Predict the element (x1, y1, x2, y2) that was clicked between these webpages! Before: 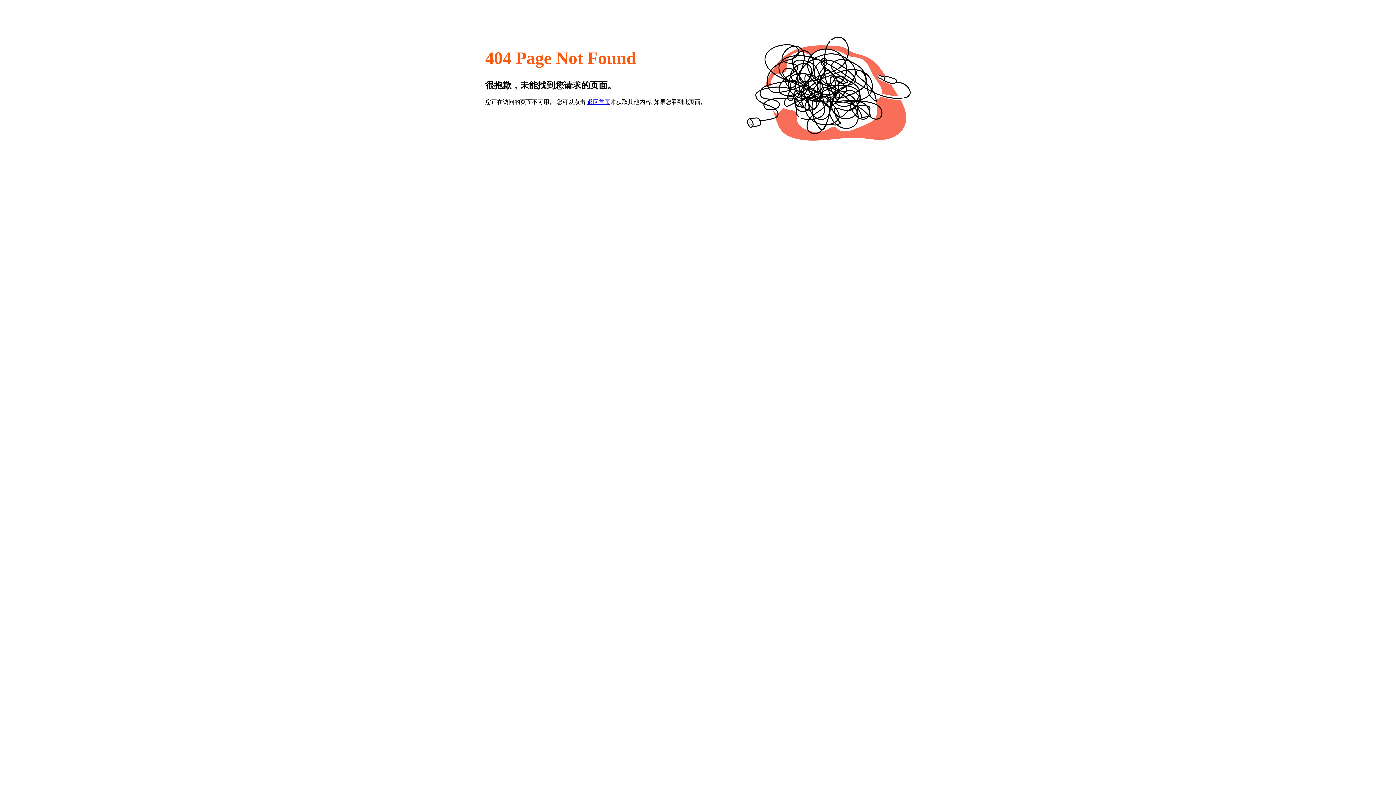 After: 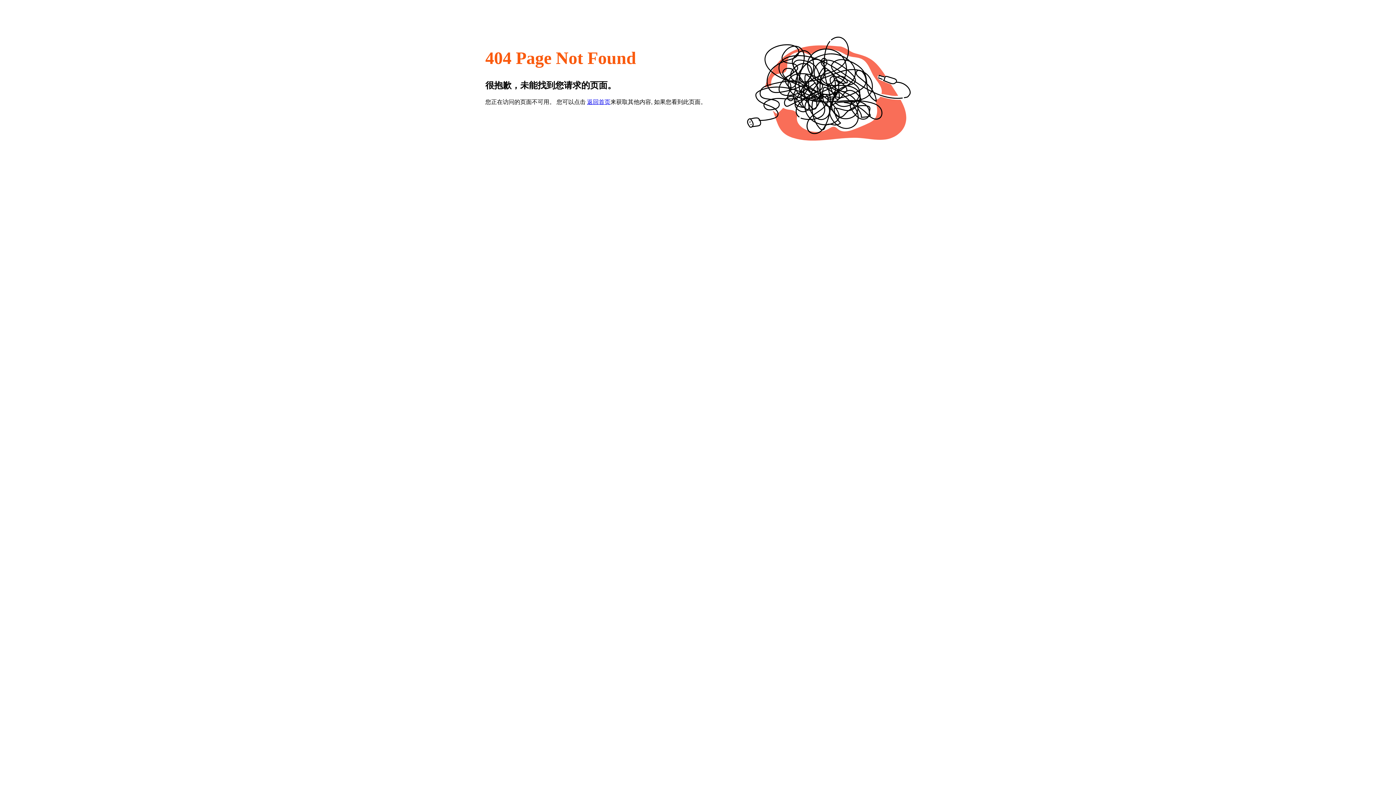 Action: bbox: (587, 98, 610, 105) label: 返回首页